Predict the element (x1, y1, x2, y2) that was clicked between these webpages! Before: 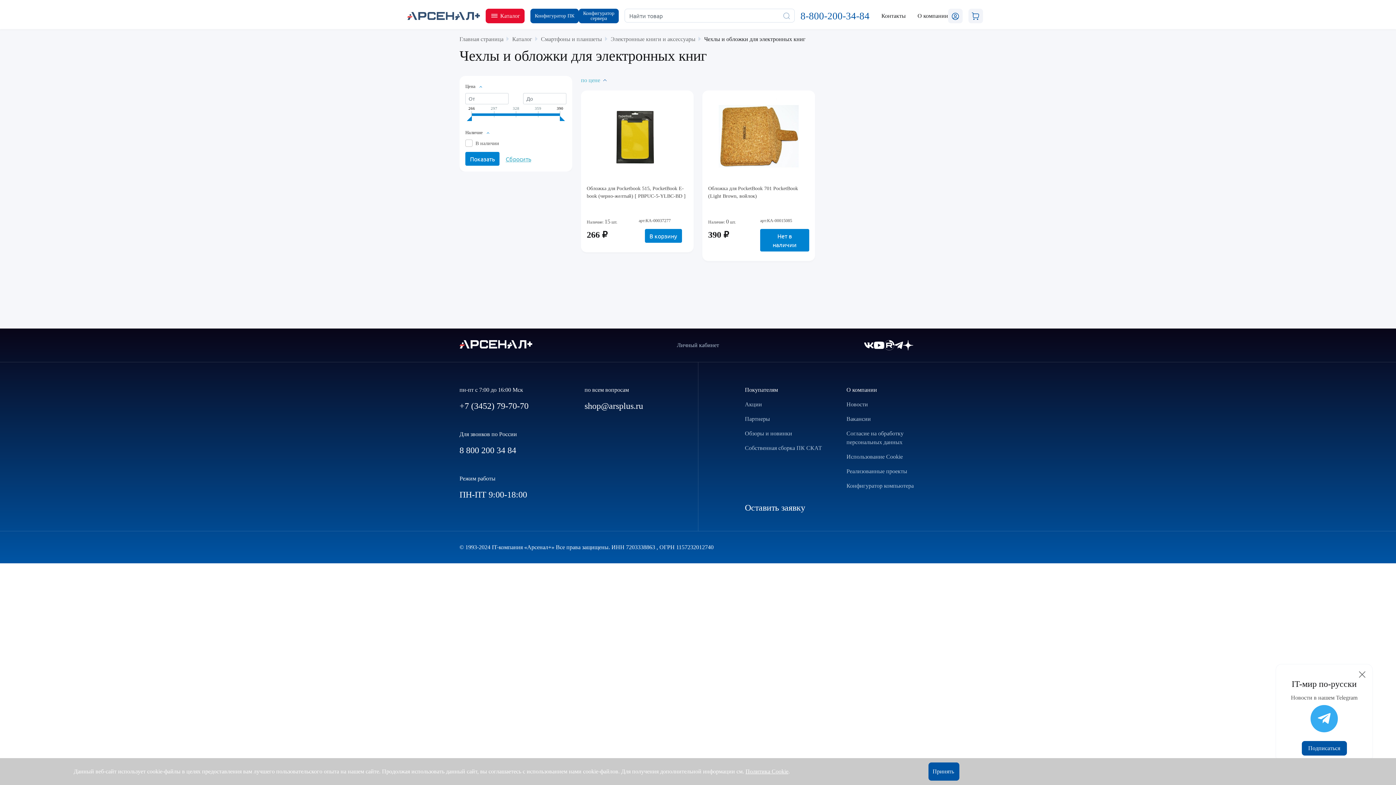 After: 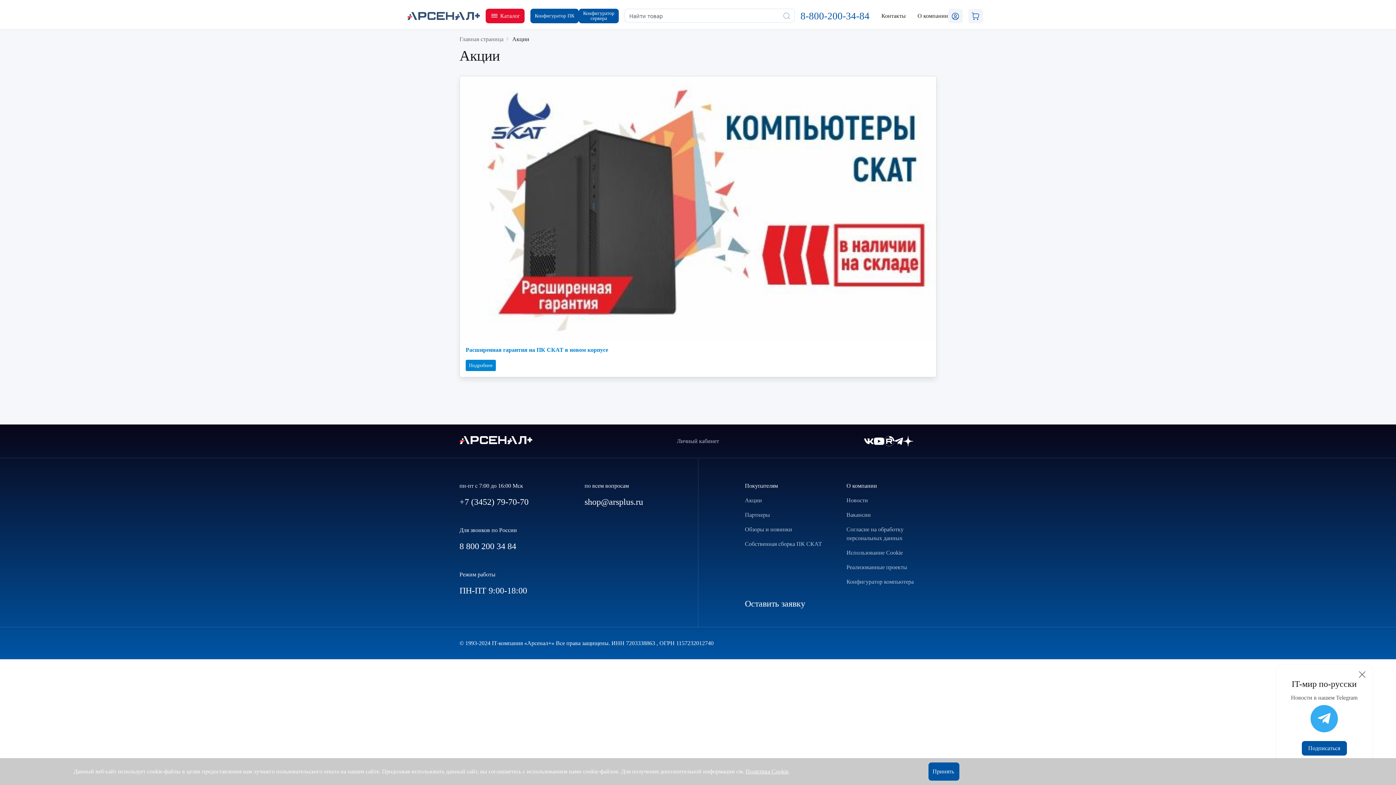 Action: bbox: (745, 400, 835, 409) label: Акции